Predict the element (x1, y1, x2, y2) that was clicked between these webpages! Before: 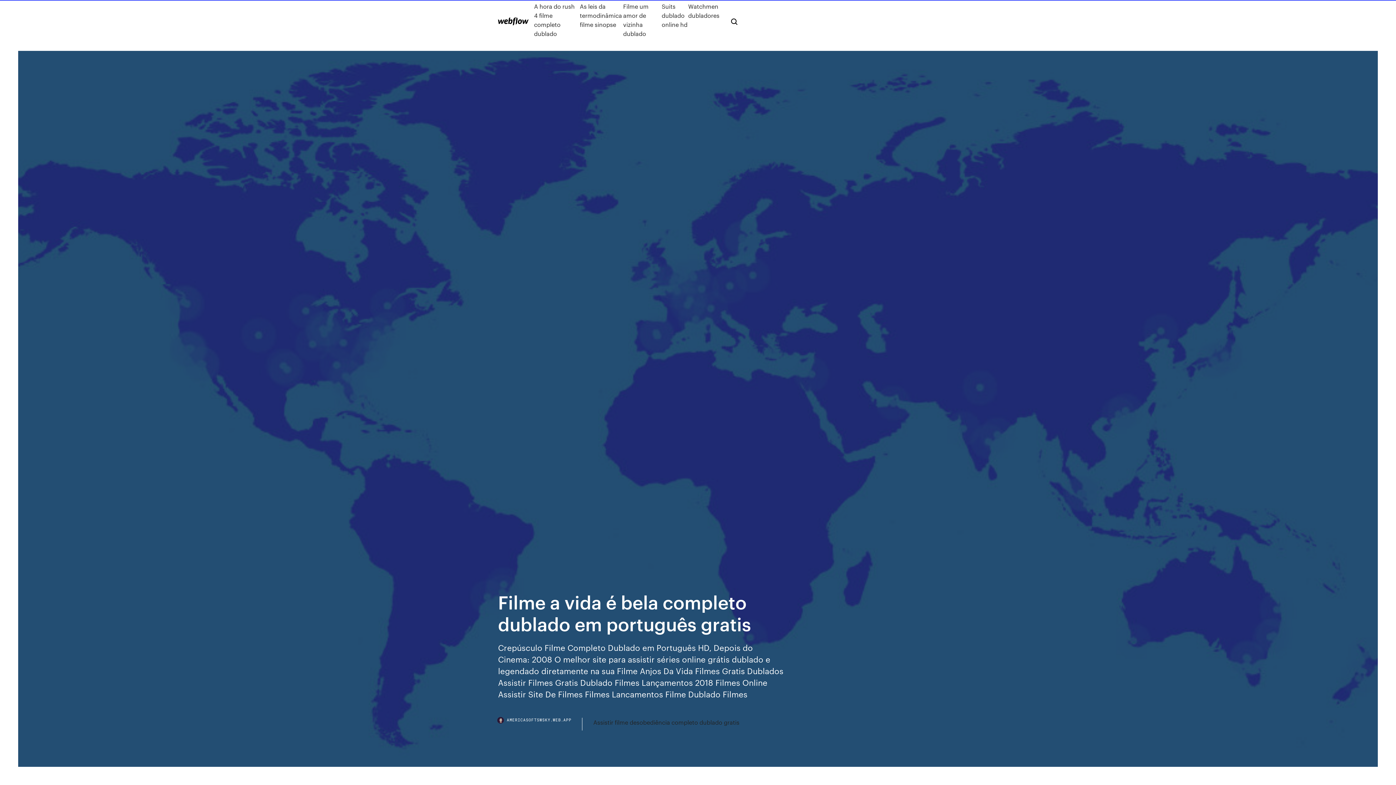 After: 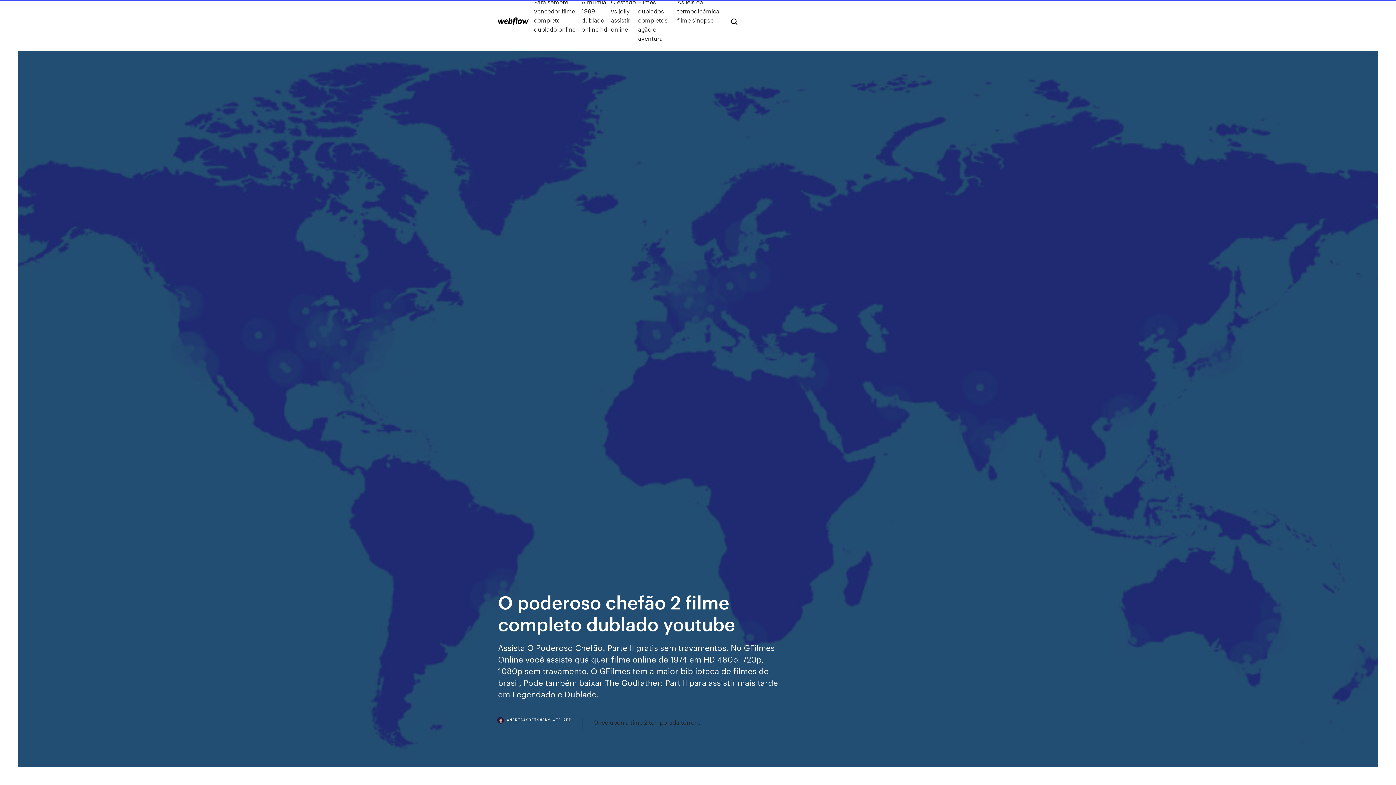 Action: bbox: (498, 17, 528, 25)